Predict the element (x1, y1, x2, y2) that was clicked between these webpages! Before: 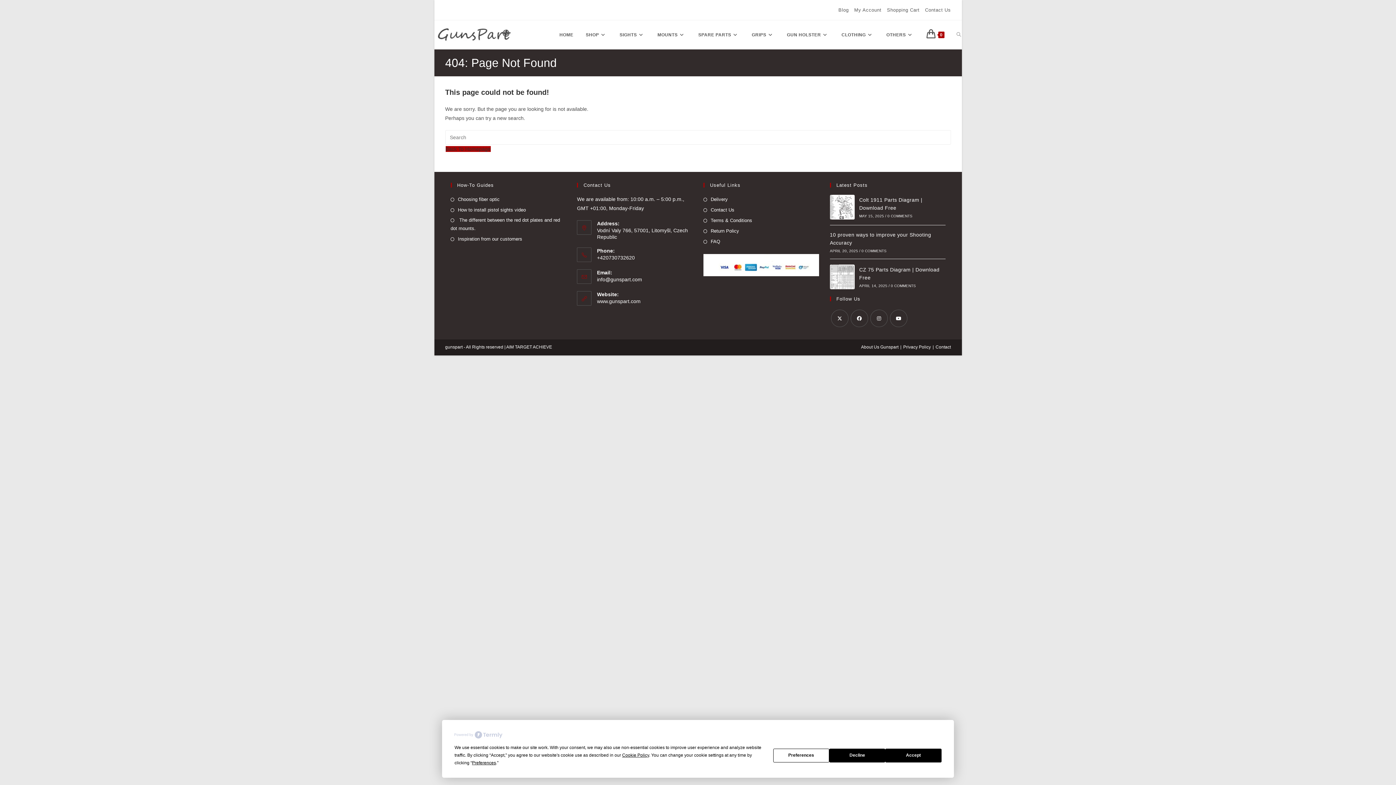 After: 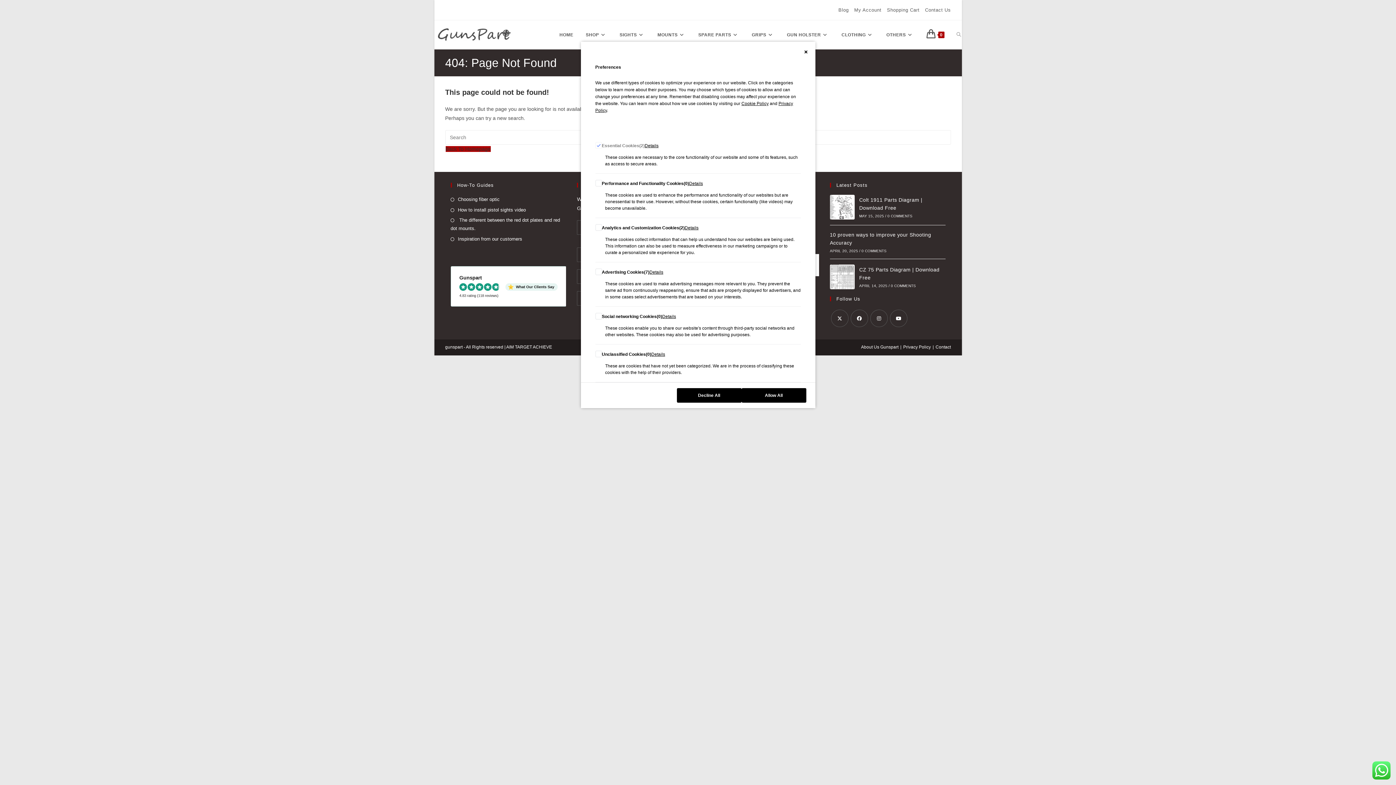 Action: label: Preferences bbox: (773, 748, 829, 762)